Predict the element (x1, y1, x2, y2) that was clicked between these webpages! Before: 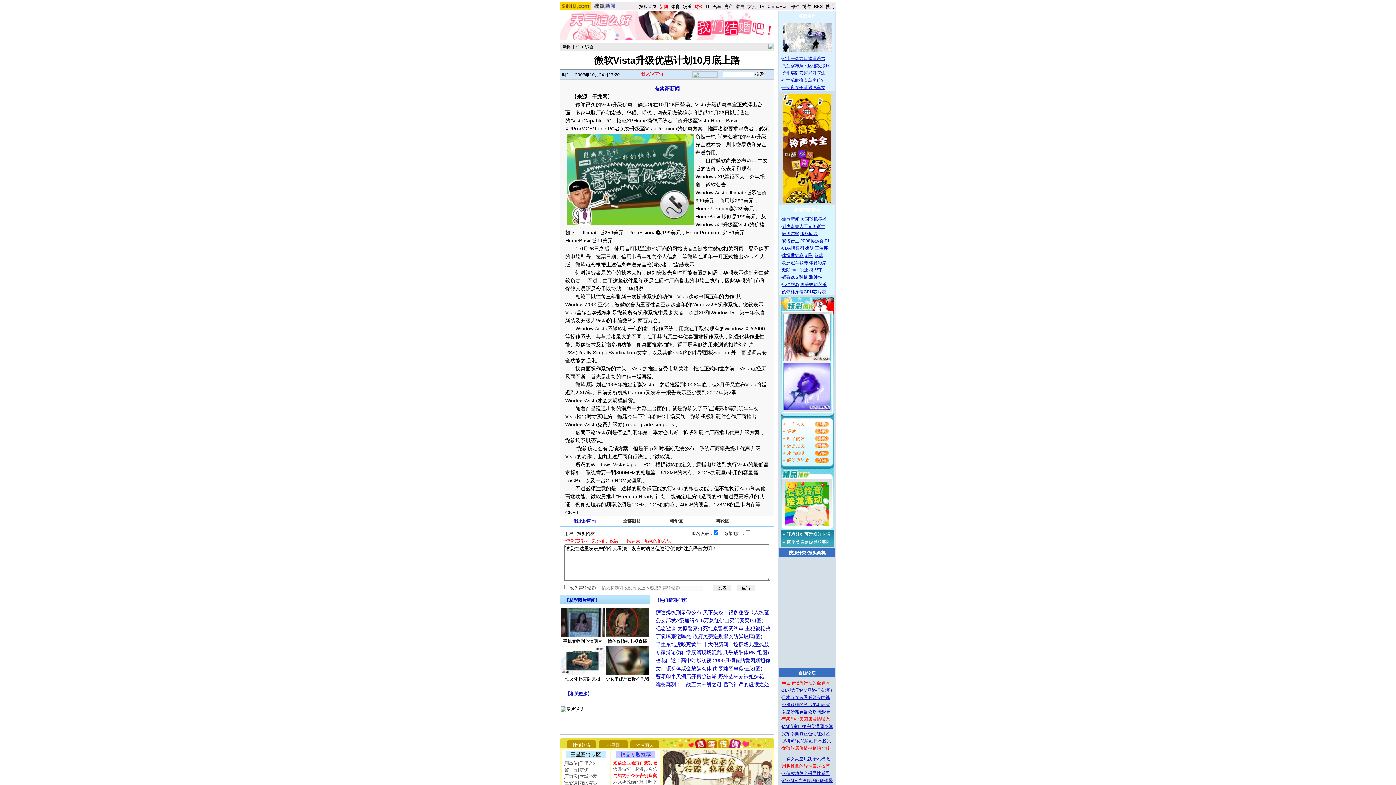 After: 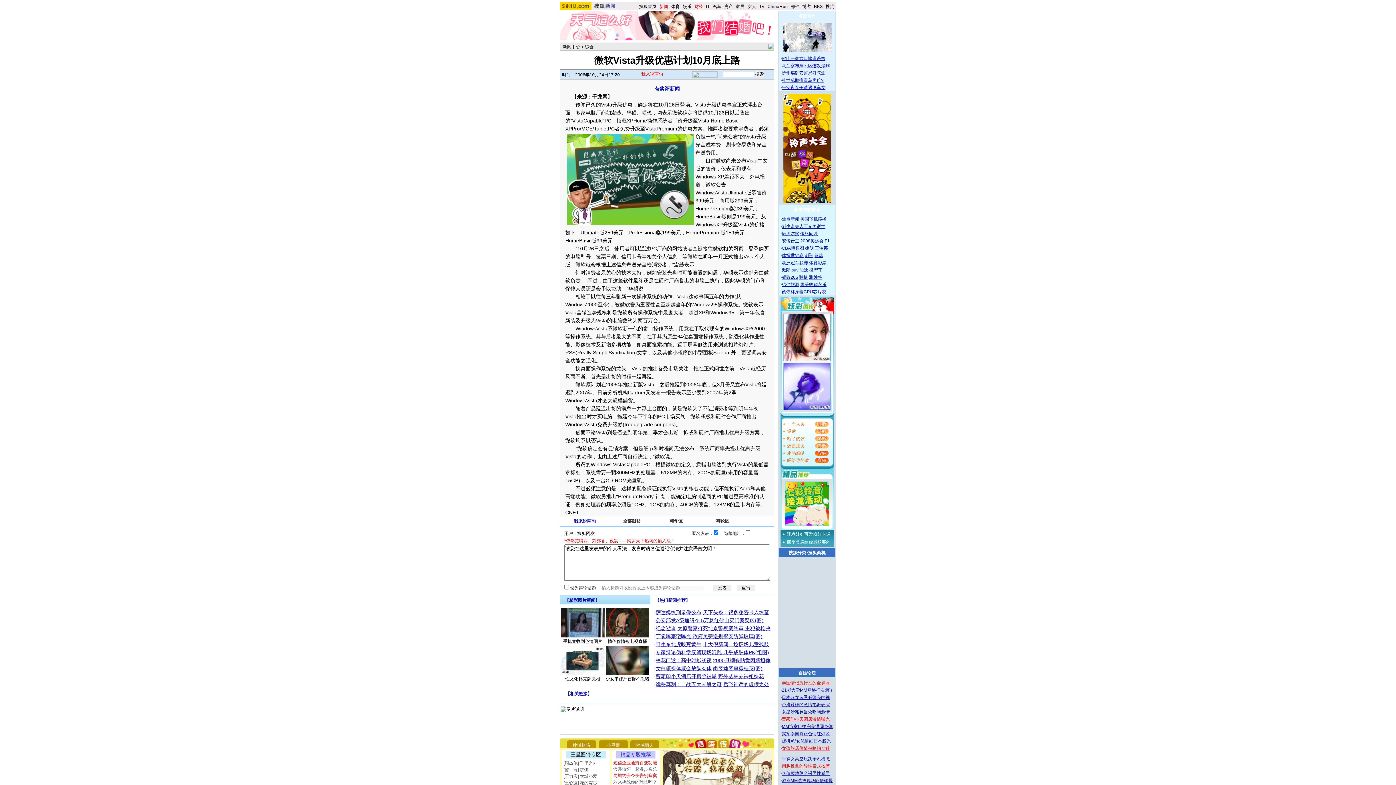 Action: label: 俄格间谍 bbox: (800, 231, 818, 236)